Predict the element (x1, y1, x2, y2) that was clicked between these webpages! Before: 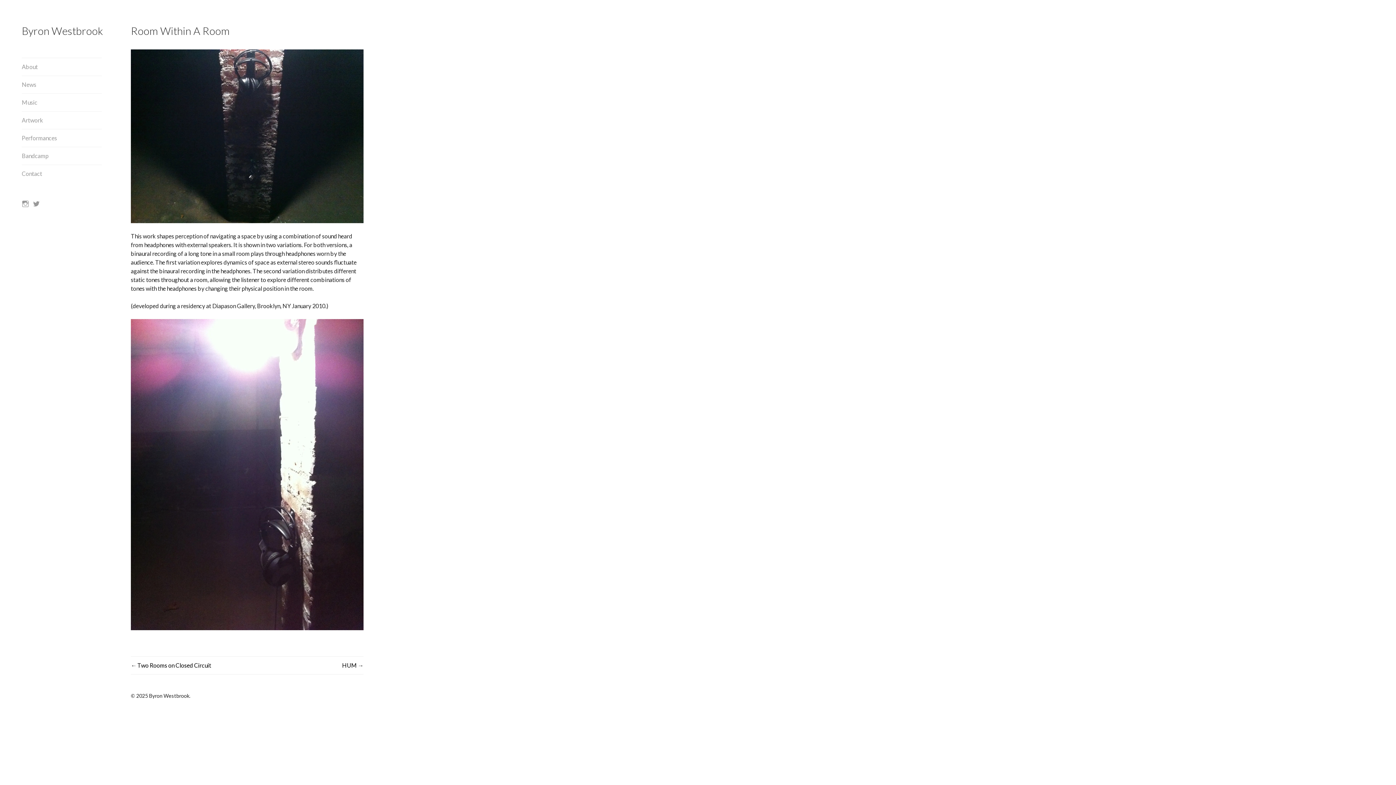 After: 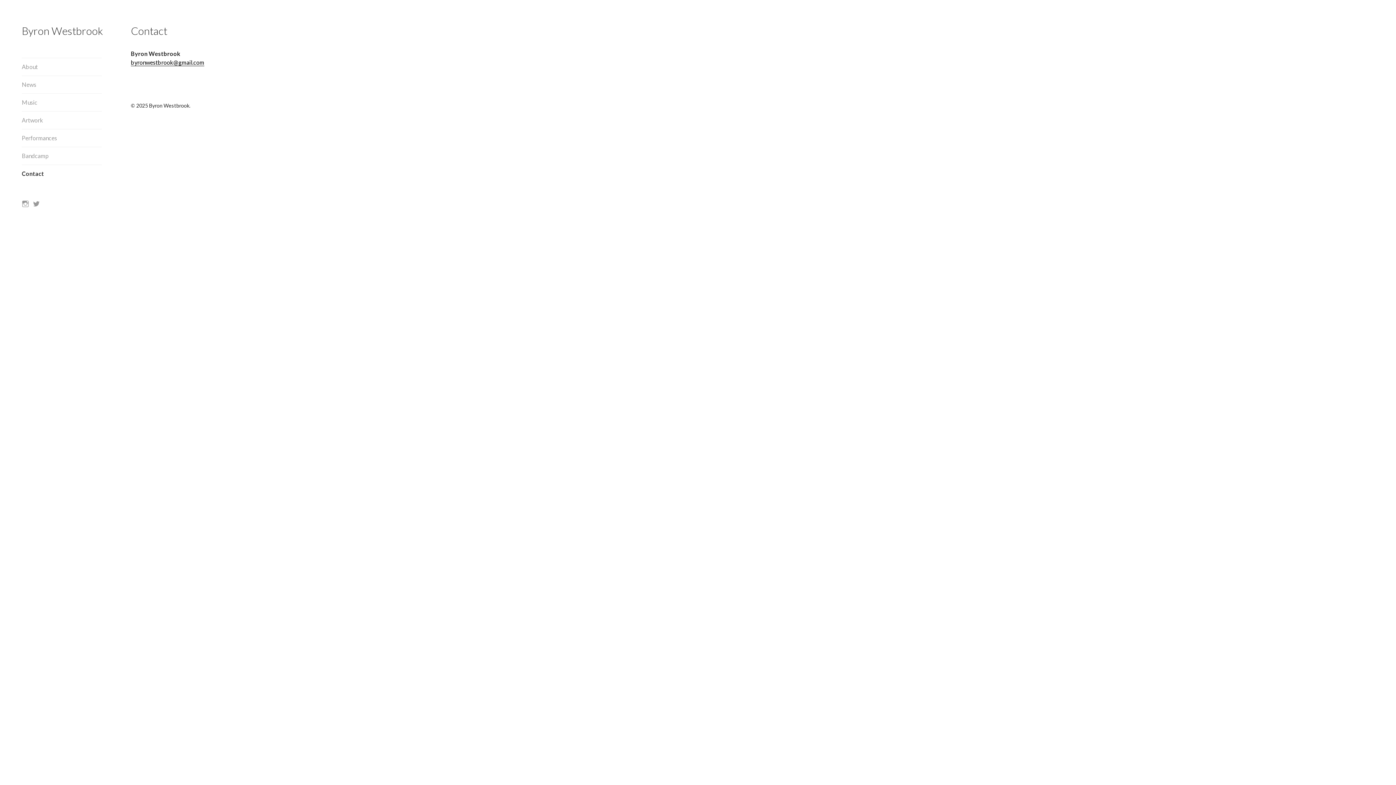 Action: label: Contact bbox: (21, 165, 101, 182)